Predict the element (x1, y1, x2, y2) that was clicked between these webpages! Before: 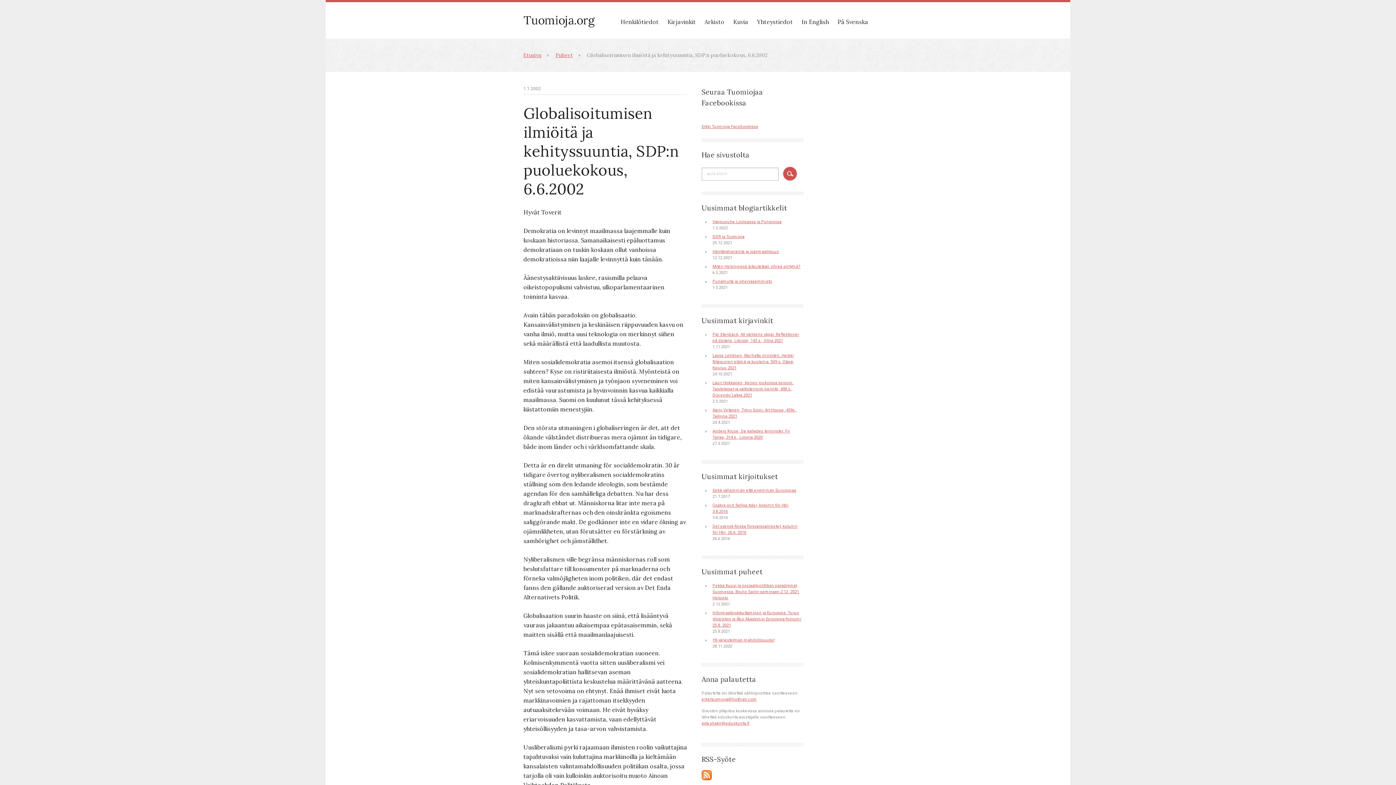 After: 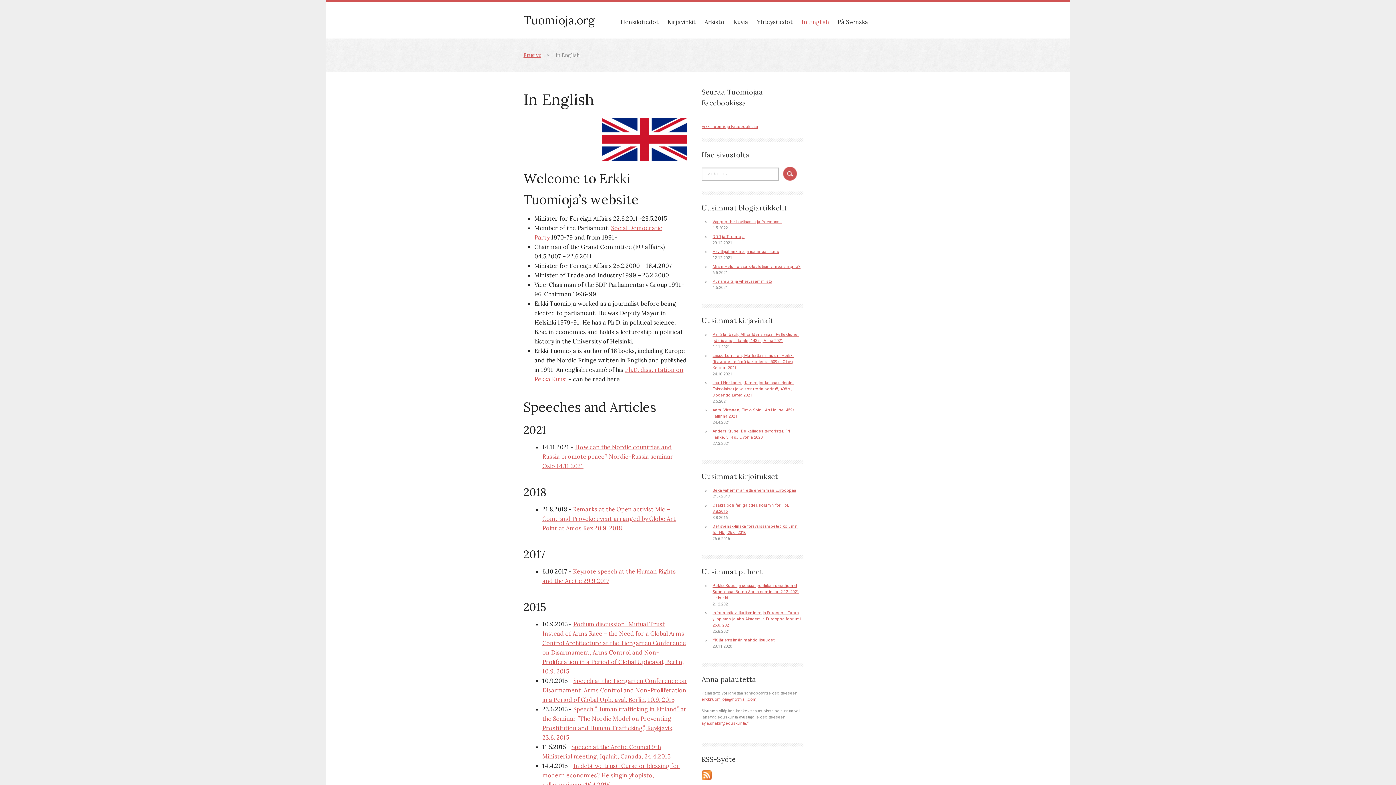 Action: bbox: (797, 14, 833, 28) label: In English